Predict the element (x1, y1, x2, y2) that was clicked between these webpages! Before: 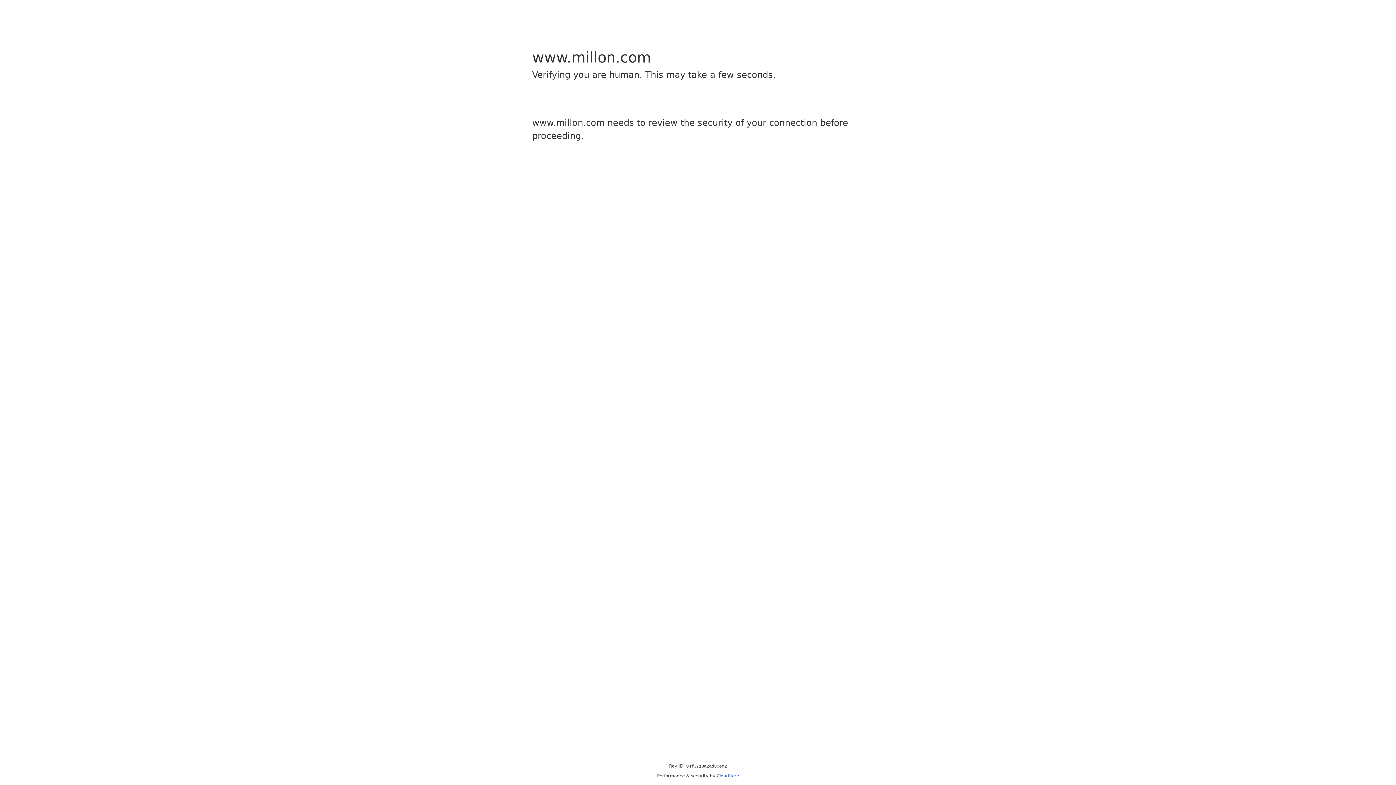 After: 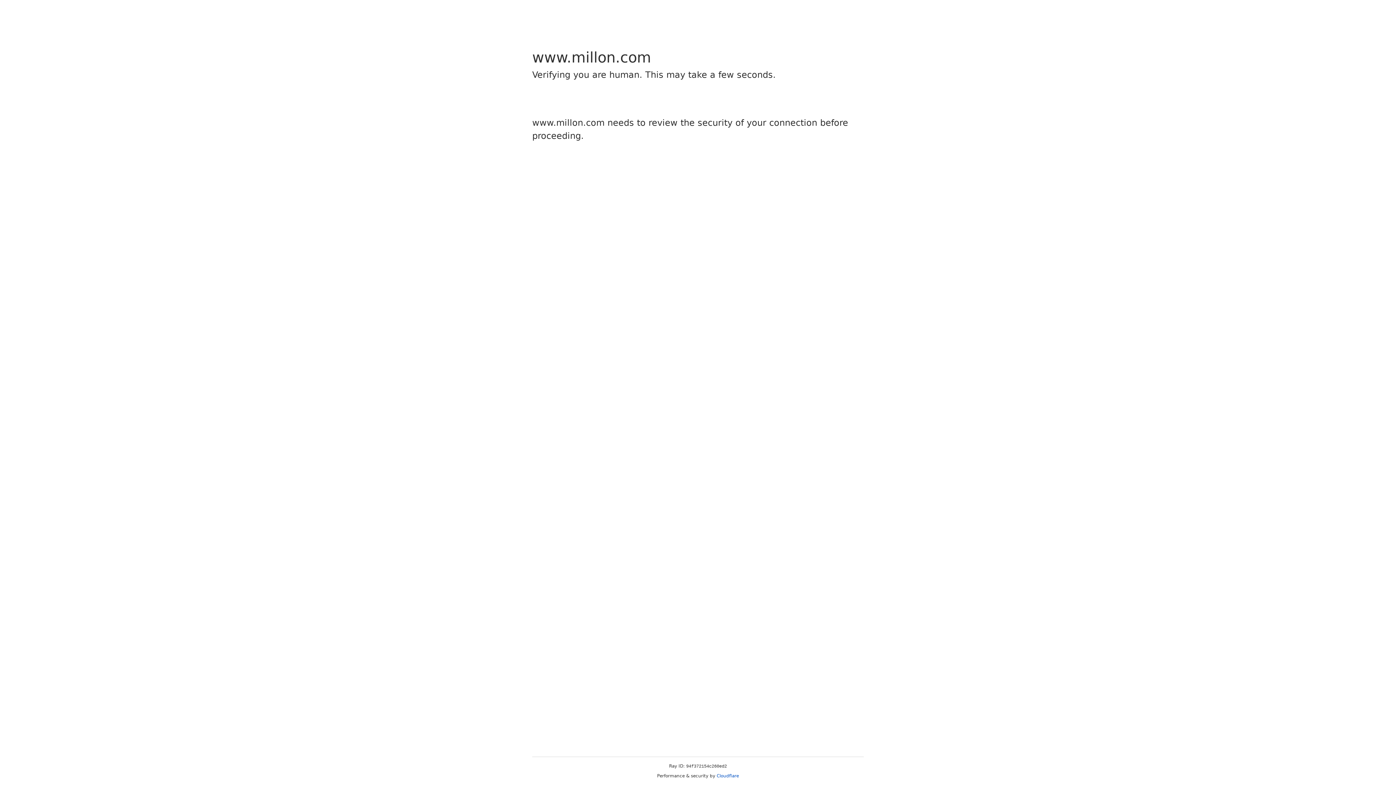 Action: label: Cloudflare bbox: (716, 773, 739, 778)